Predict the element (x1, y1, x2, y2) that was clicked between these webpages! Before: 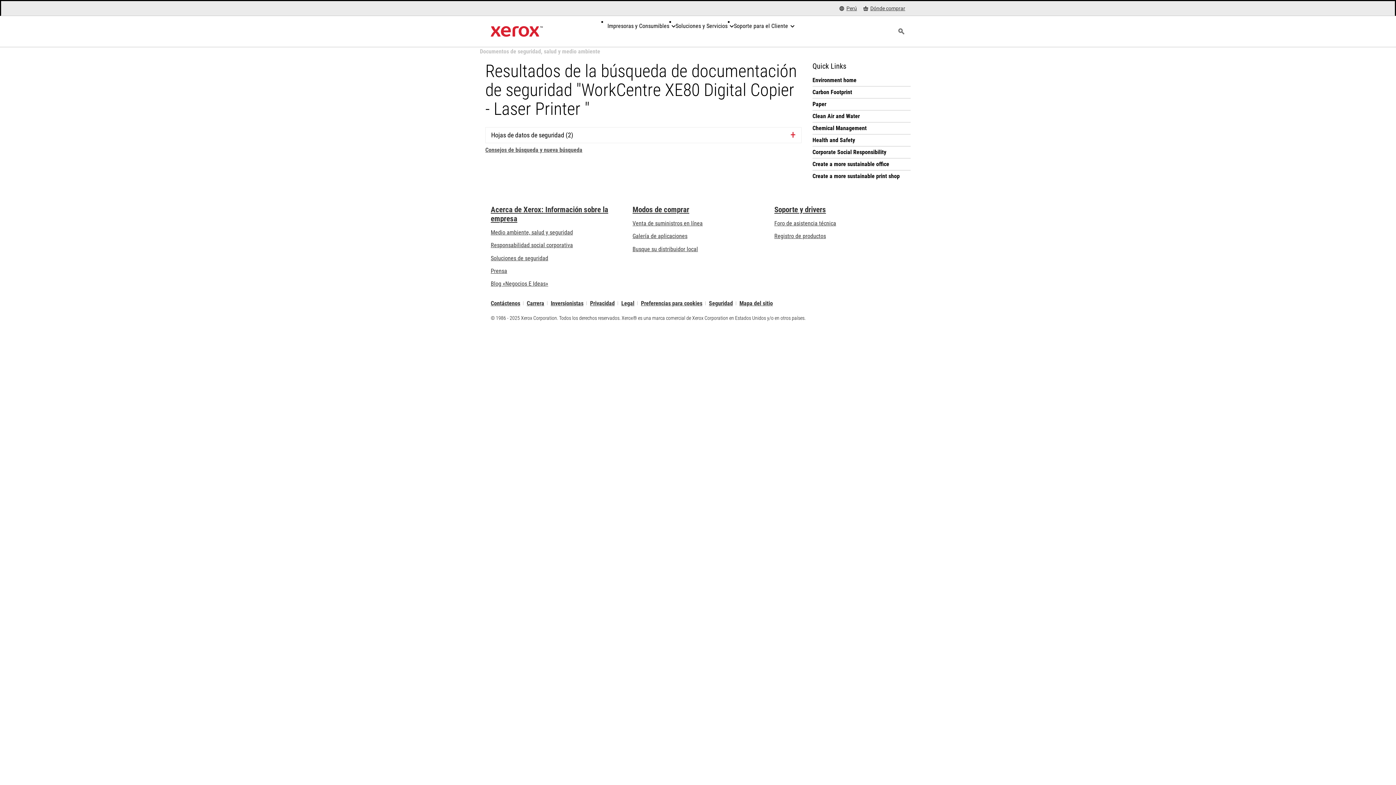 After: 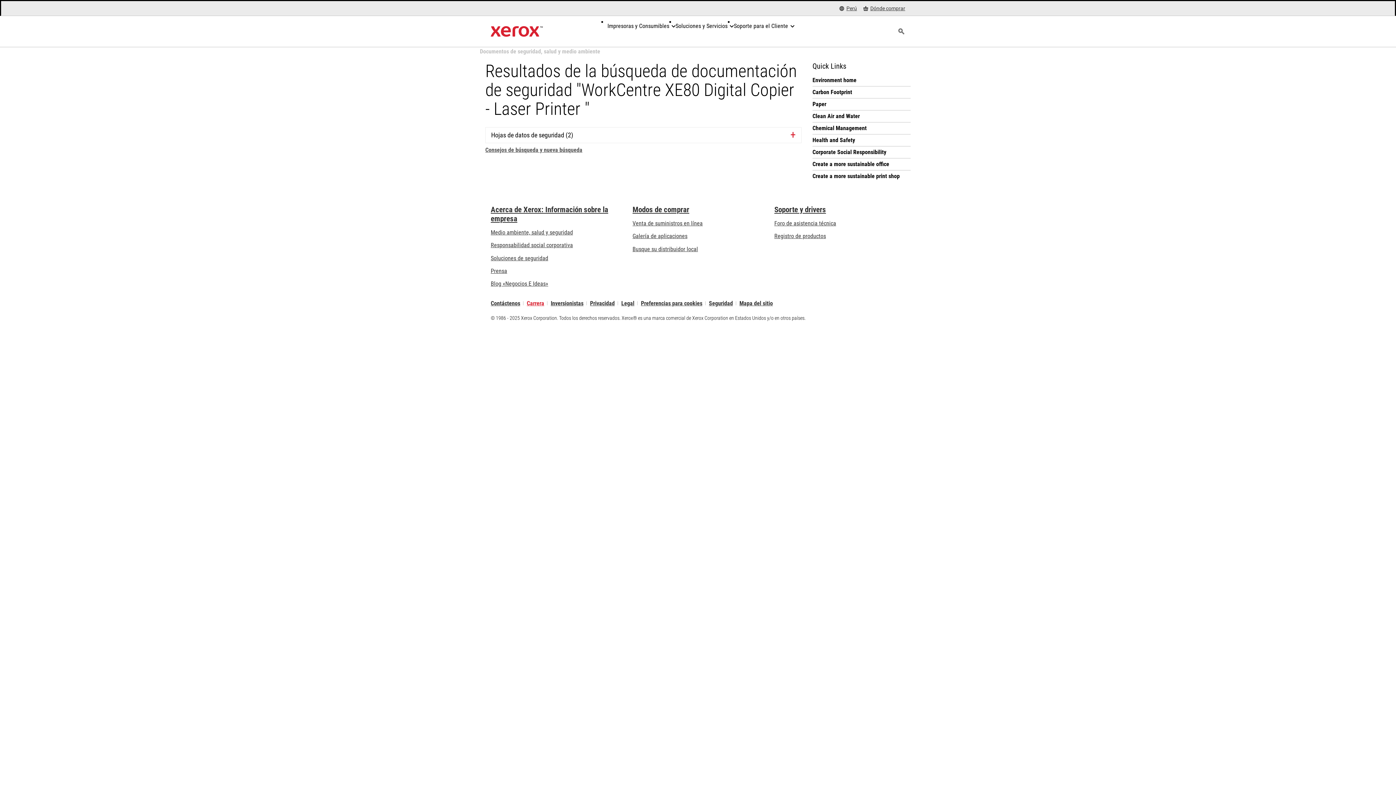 Action: label: Carrera: Xerox Careers : Grow Your Skills & Advance Your Career with Xerox (se abre una nueva pestaña) bbox: (526, 301, 544, 305)